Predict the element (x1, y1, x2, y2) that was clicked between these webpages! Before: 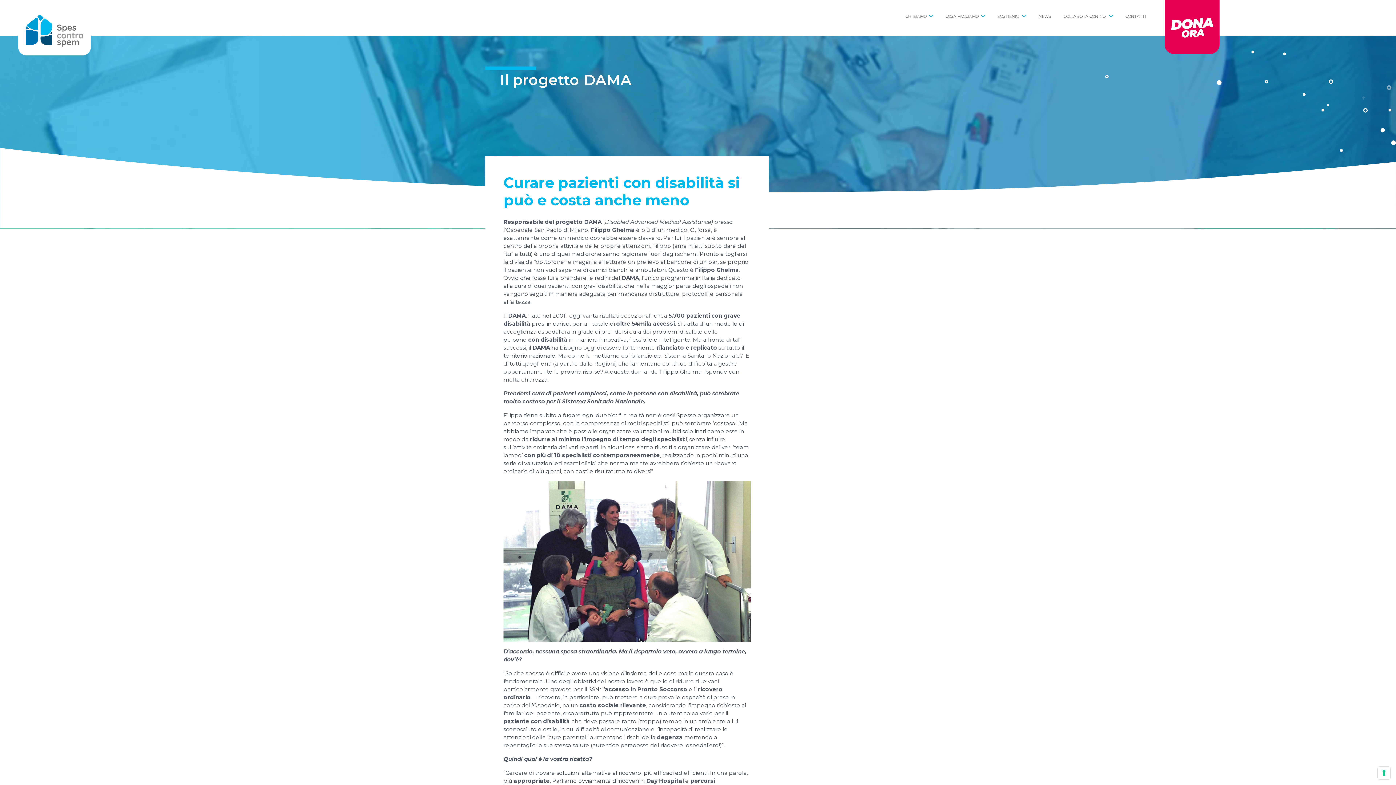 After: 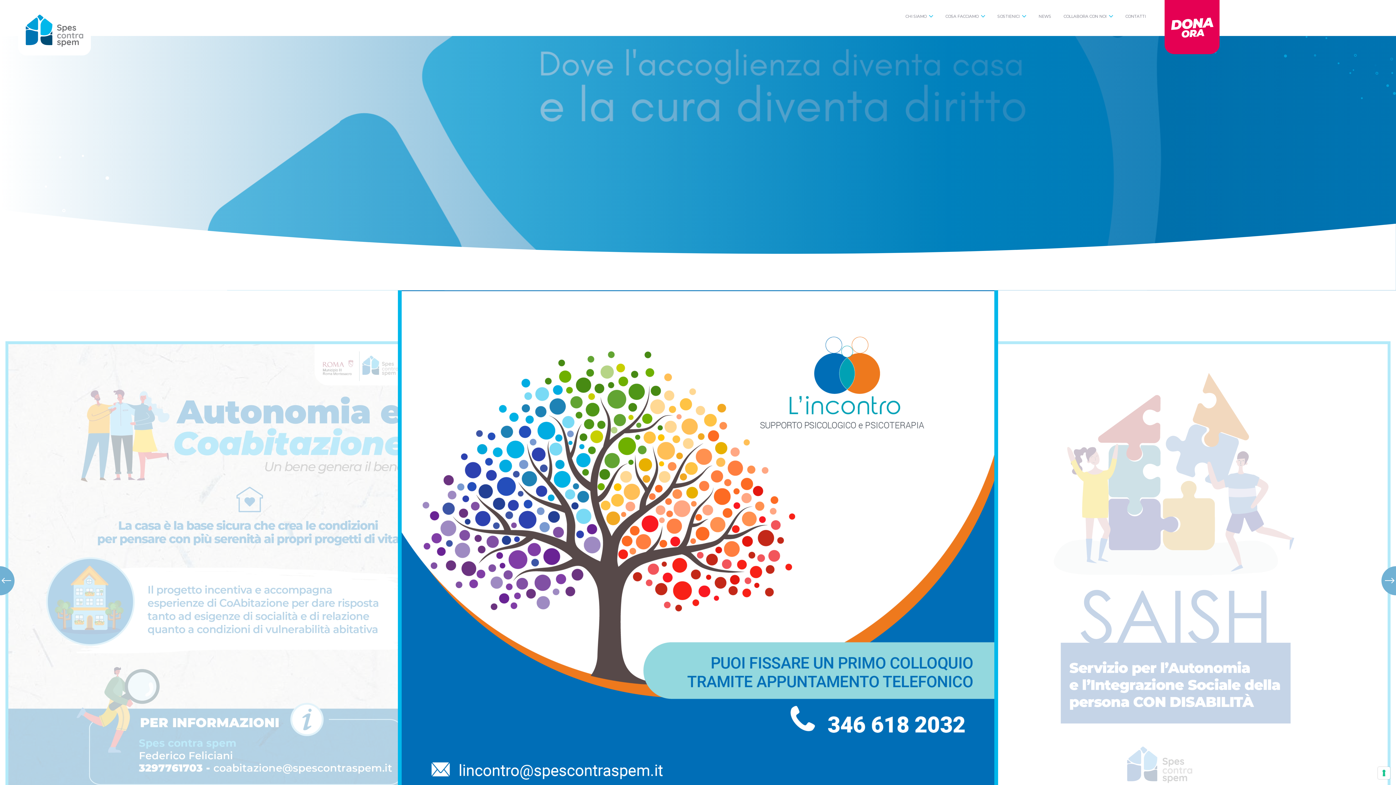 Action: bbox: (18, 23, 90, 30)